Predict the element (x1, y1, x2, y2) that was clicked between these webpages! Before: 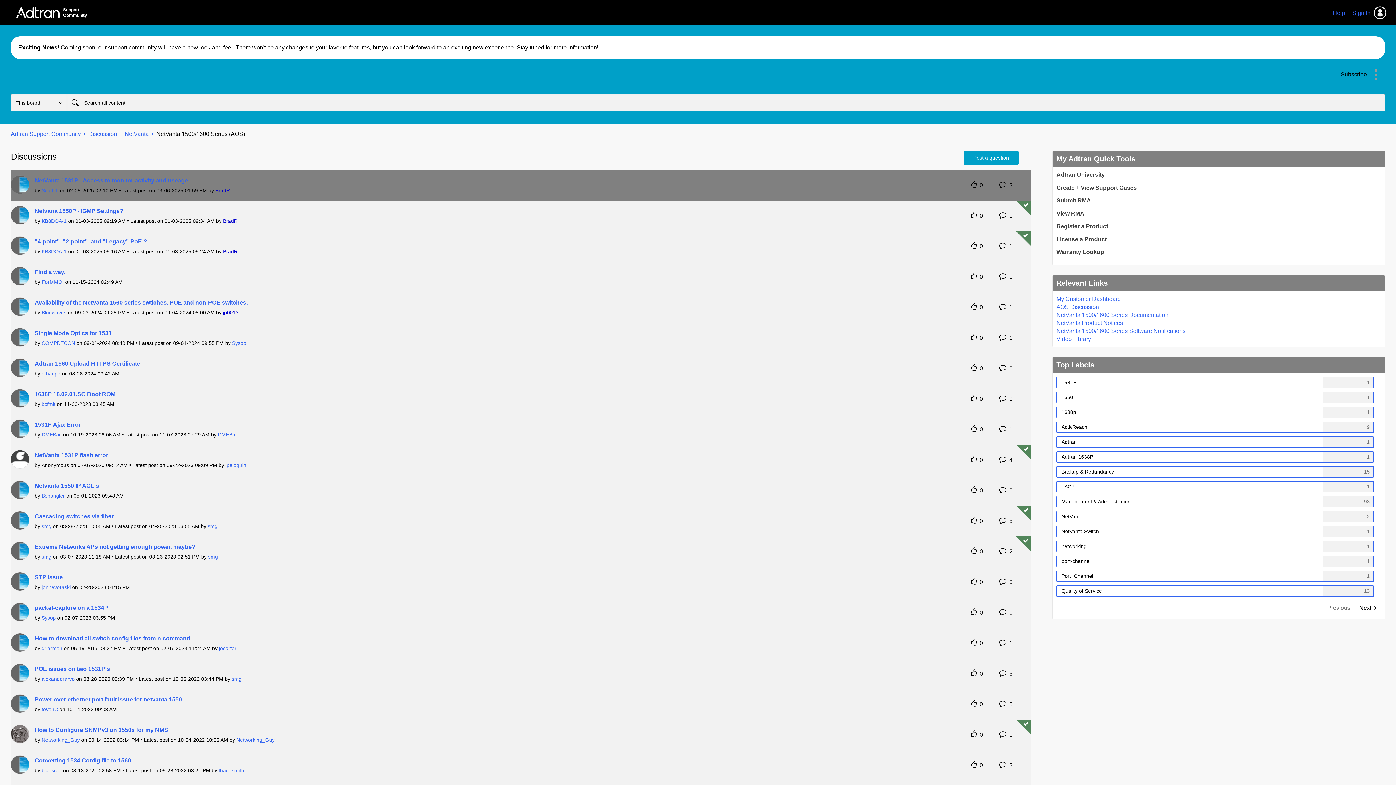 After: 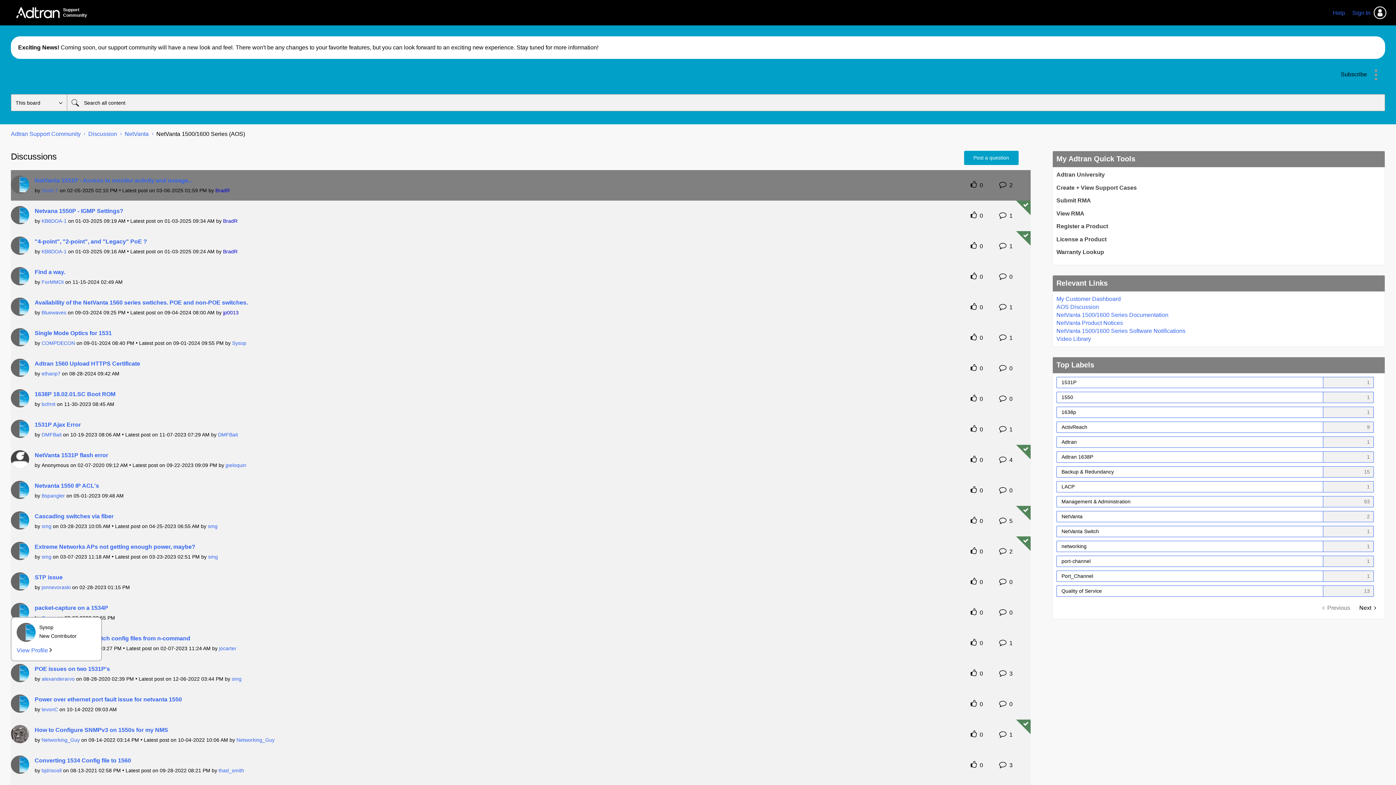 Action: bbox: (10, 608, 29, 615)